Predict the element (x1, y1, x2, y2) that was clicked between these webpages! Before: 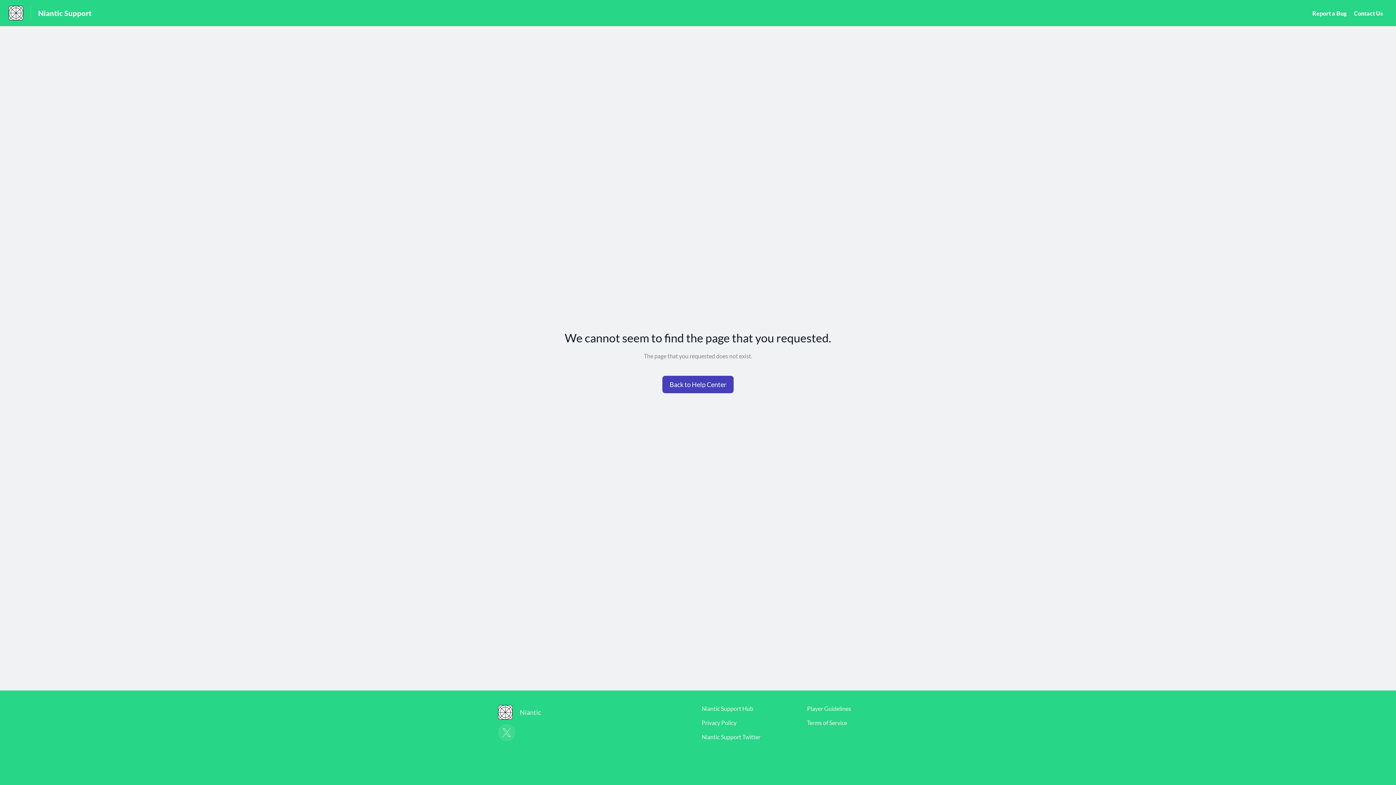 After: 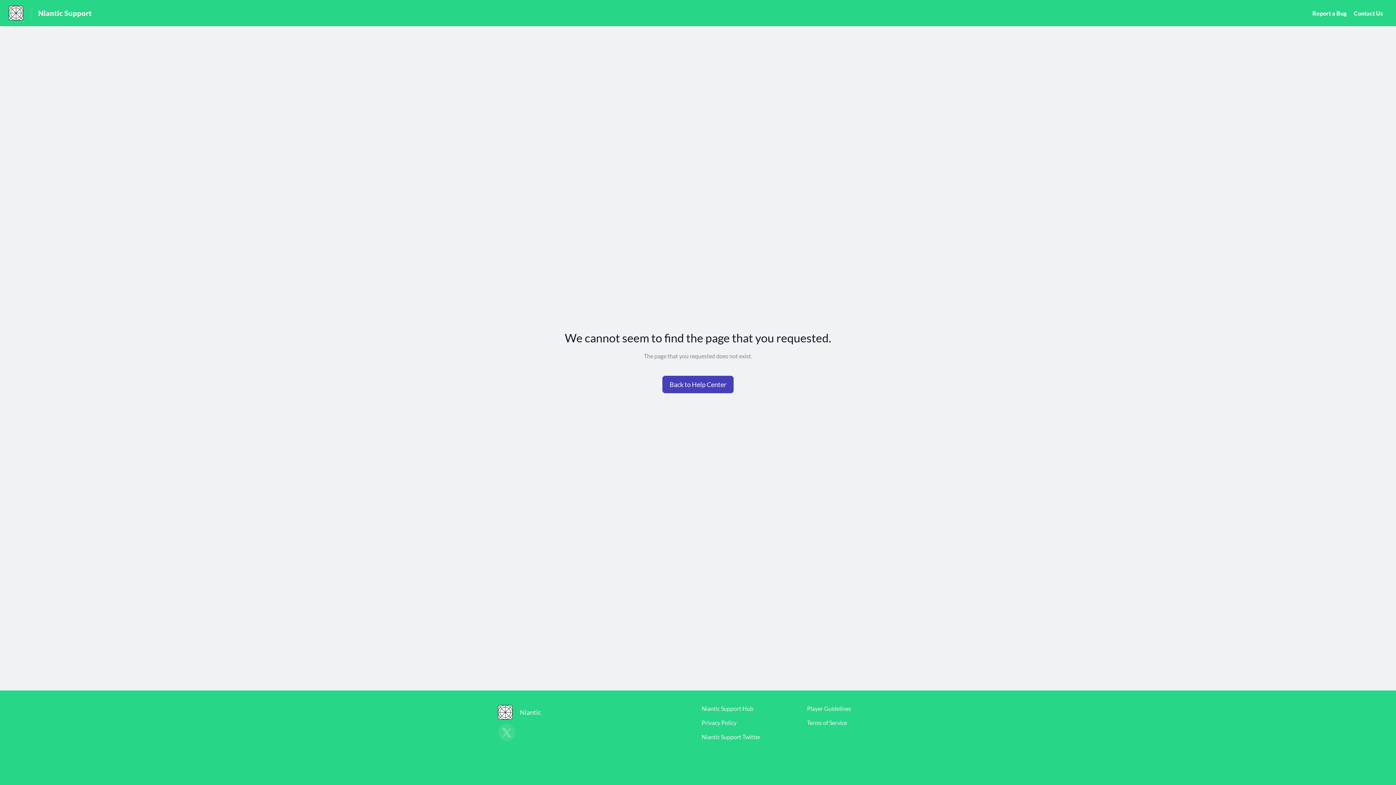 Action: label: Terms of Service bbox: (807, 719, 847, 726)